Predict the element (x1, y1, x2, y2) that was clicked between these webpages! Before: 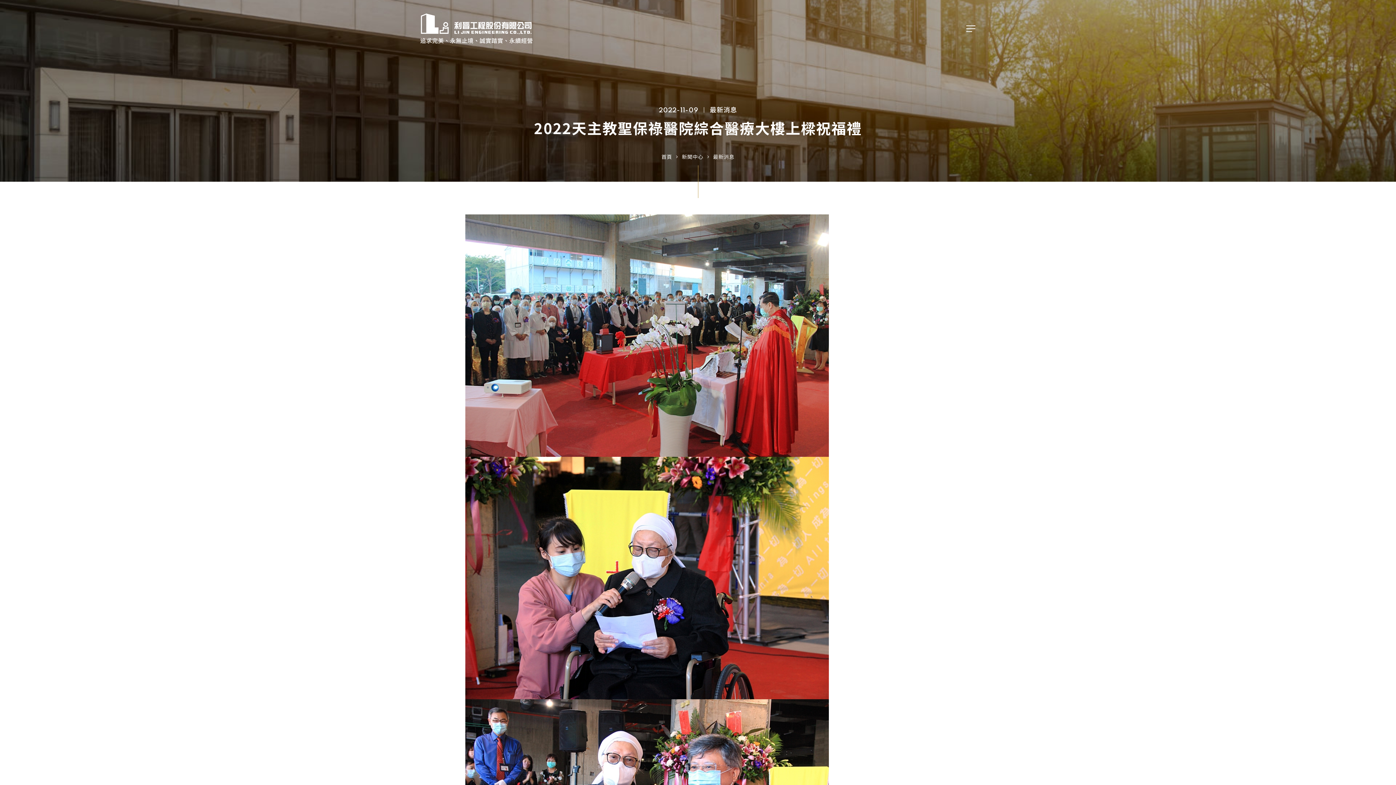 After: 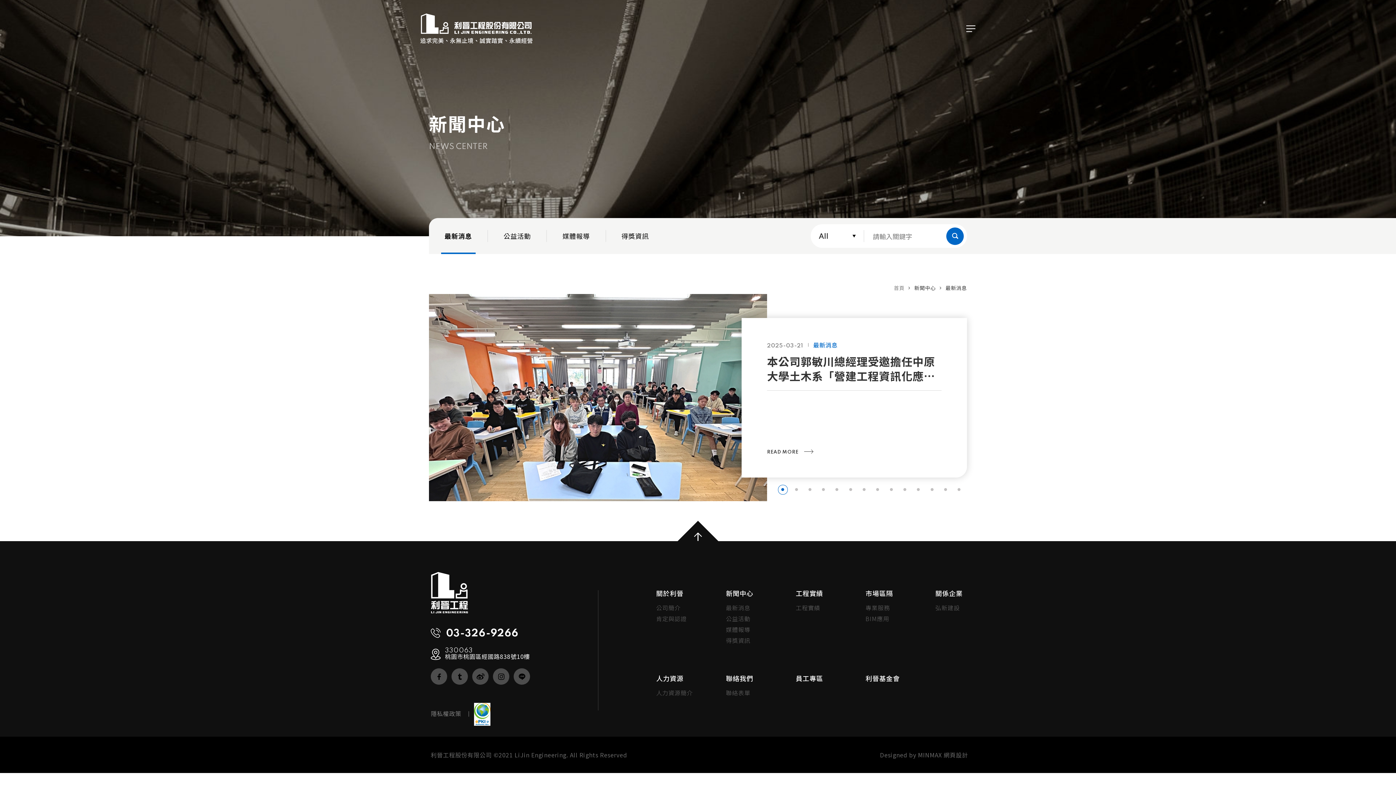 Action: label: 新聞中心  bbox: (682, 153, 711, 160)